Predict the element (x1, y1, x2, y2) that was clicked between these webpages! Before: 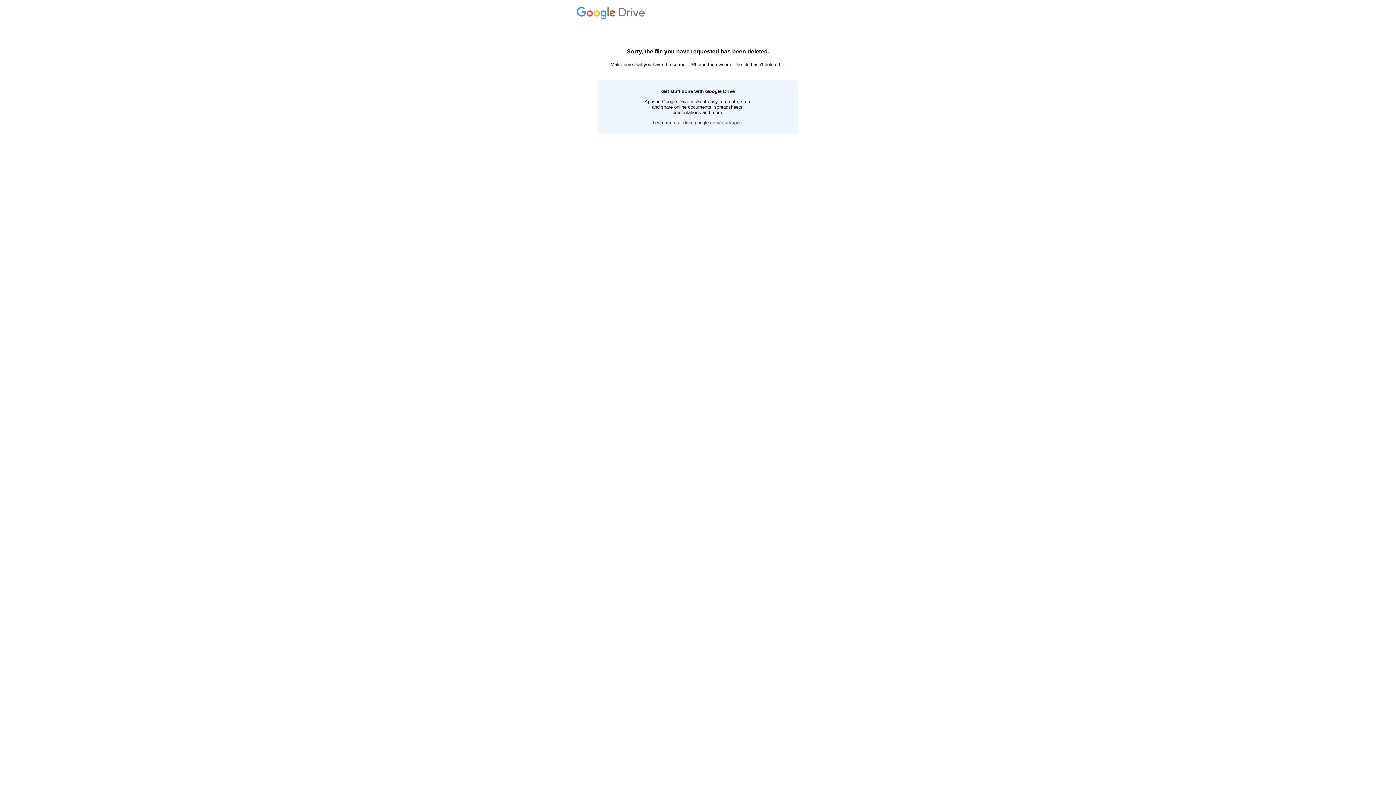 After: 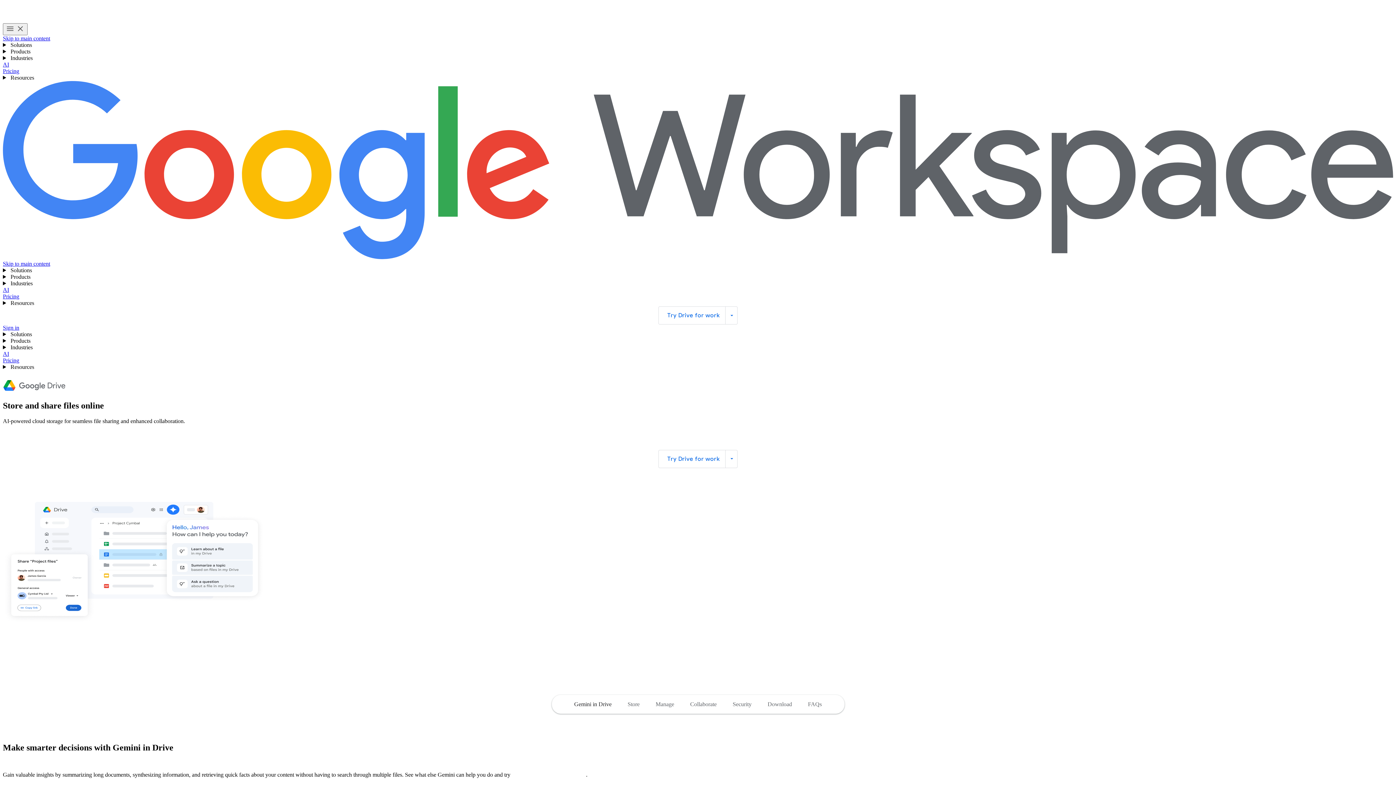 Action: label: drive.google.com/start/apps bbox: (683, 120, 742, 125)